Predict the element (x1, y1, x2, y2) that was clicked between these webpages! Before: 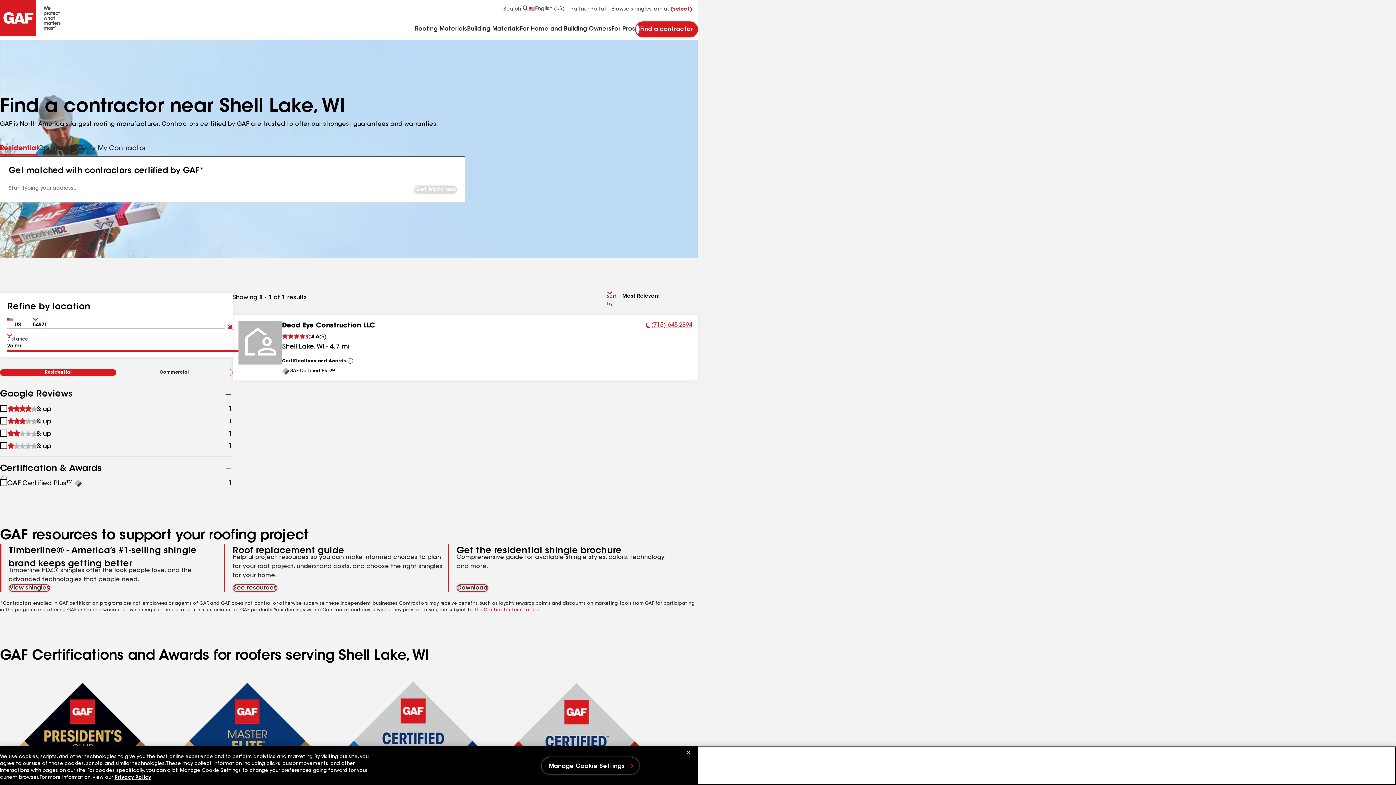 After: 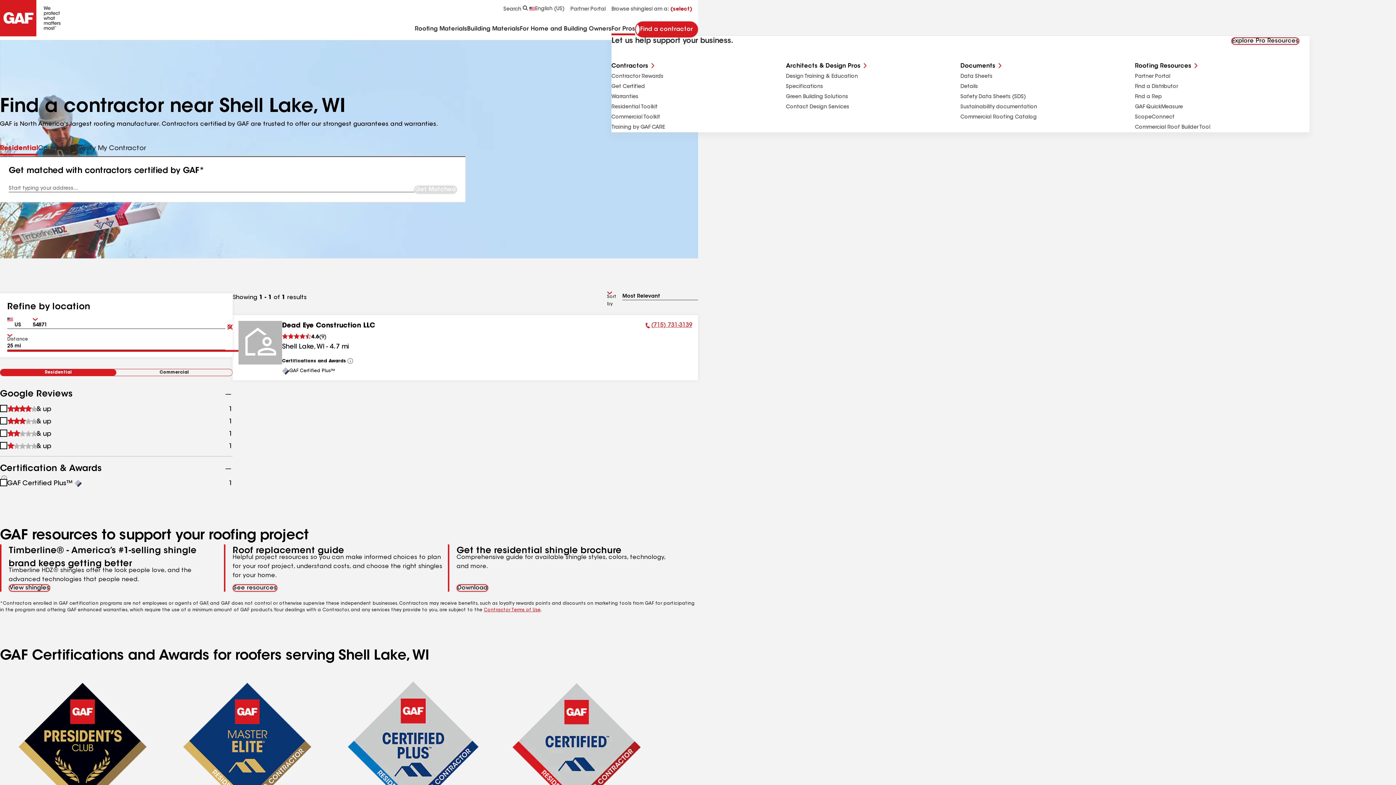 Action: label: For Pros bbox: (611, 26, 635, 35)